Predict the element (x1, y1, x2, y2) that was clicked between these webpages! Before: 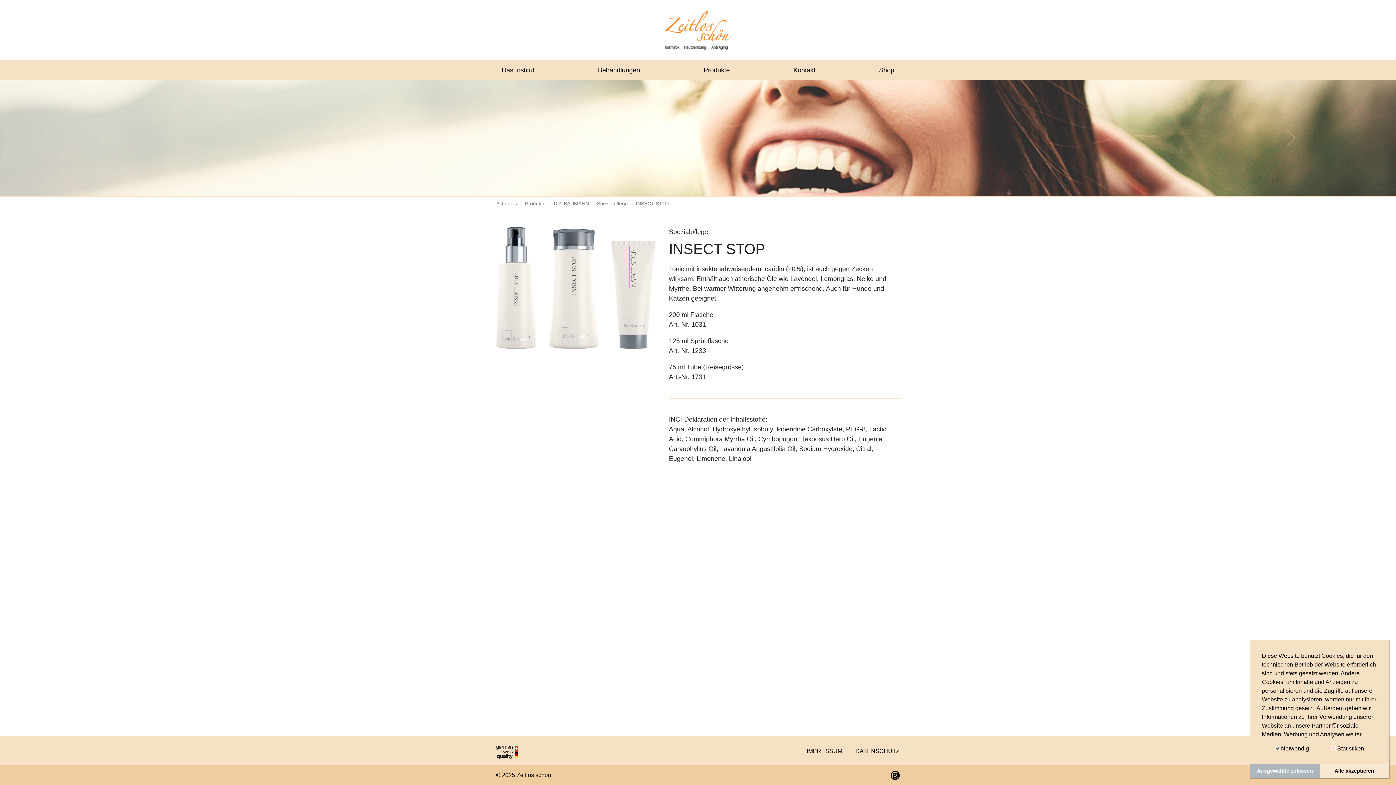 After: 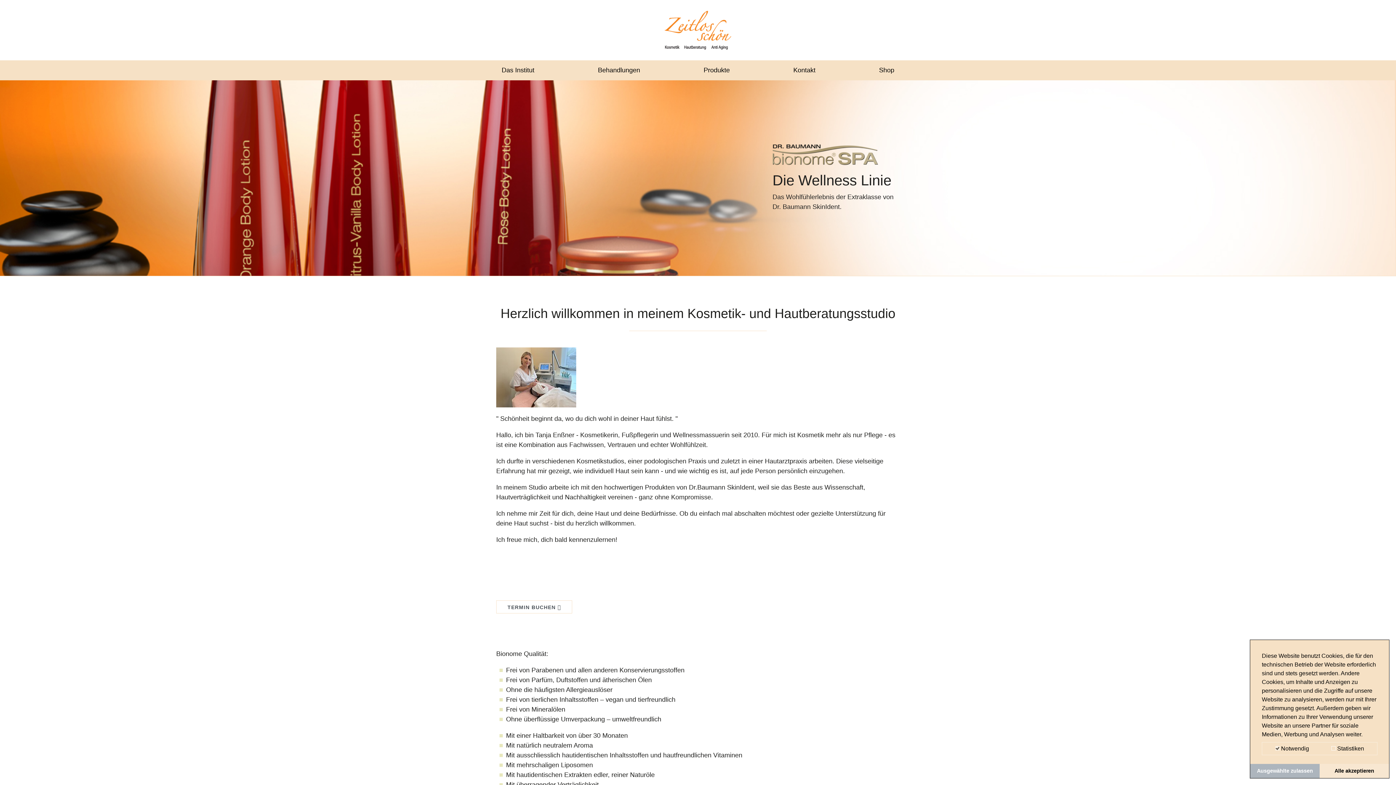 Action: bbox: (496, 200, 517, 207) label: Aktuelles